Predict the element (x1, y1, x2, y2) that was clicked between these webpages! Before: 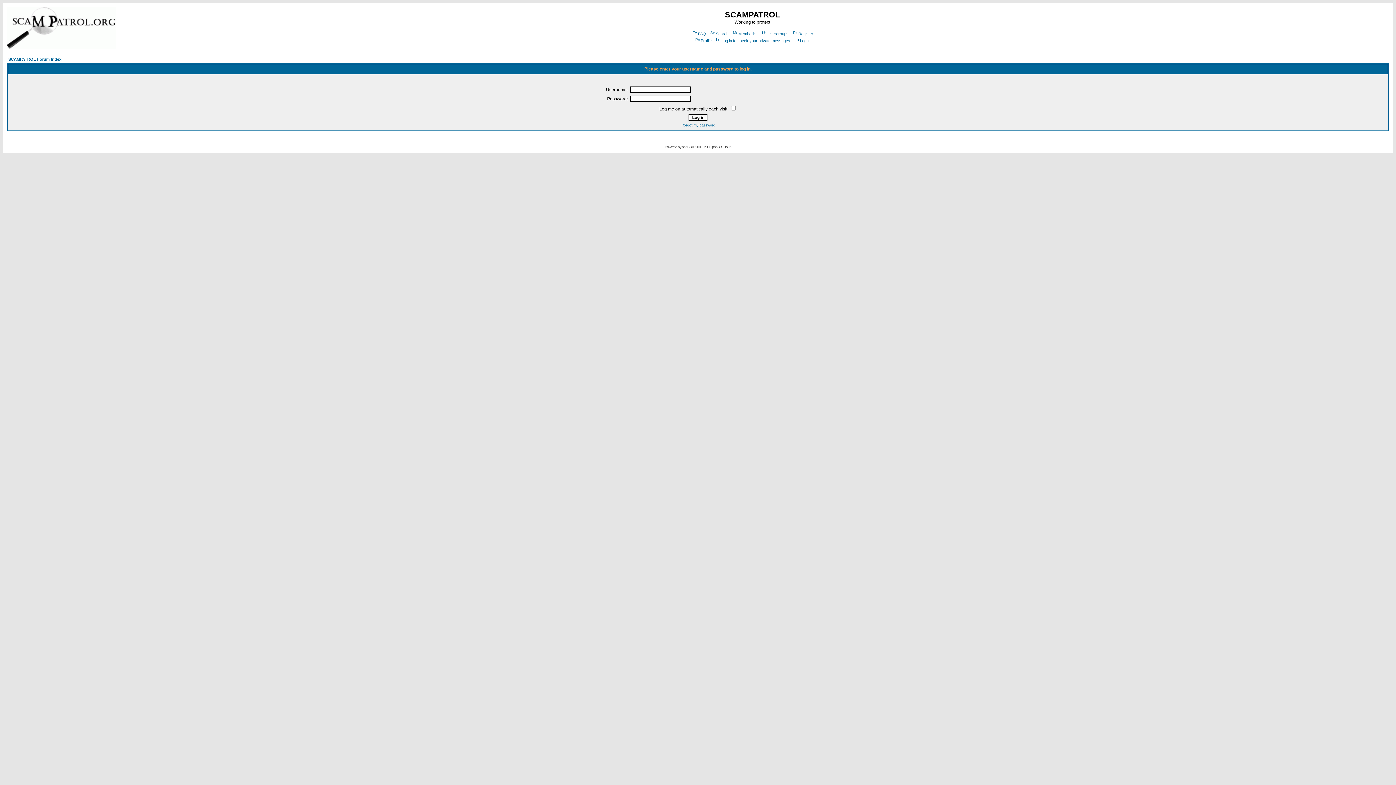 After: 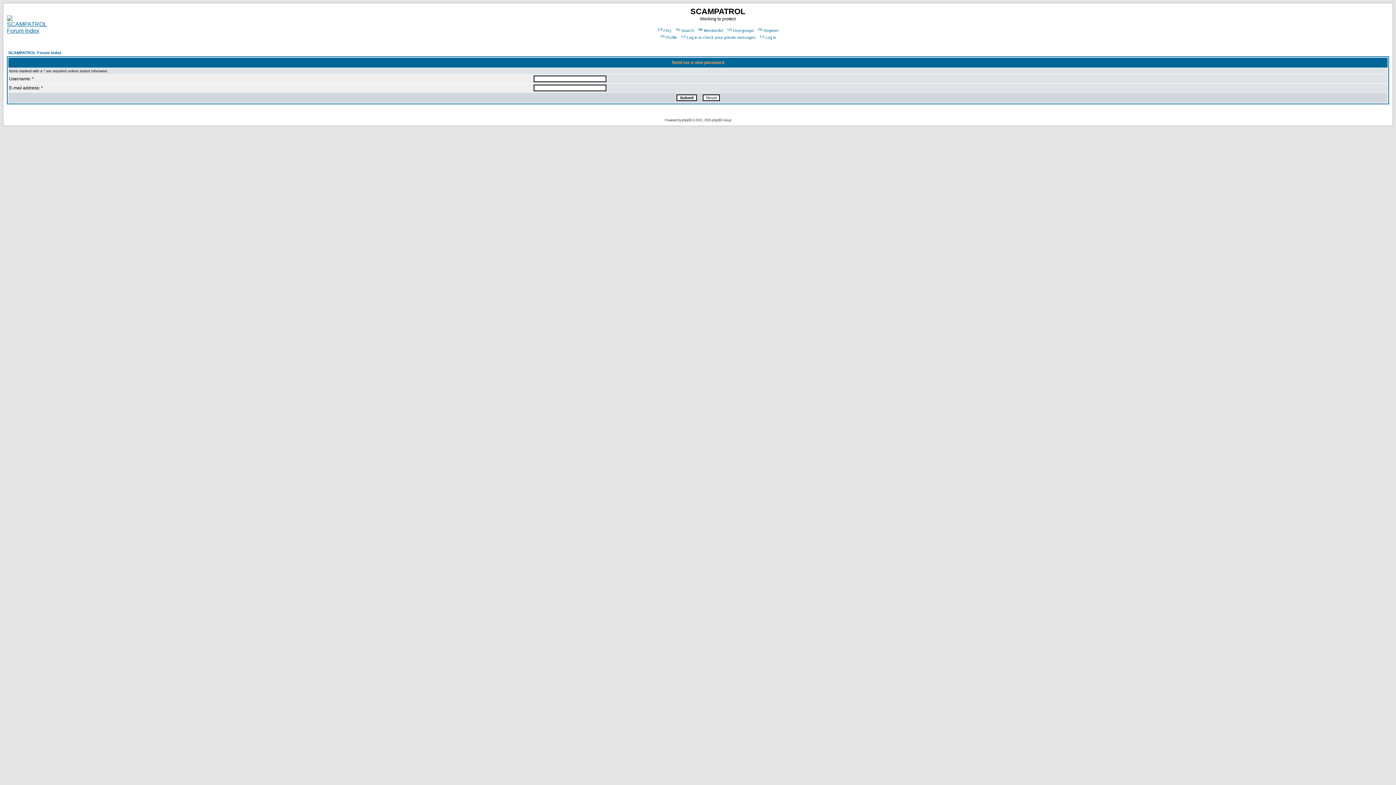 Action: bbox: (680, 123, 715, 127) label: I forgot my password